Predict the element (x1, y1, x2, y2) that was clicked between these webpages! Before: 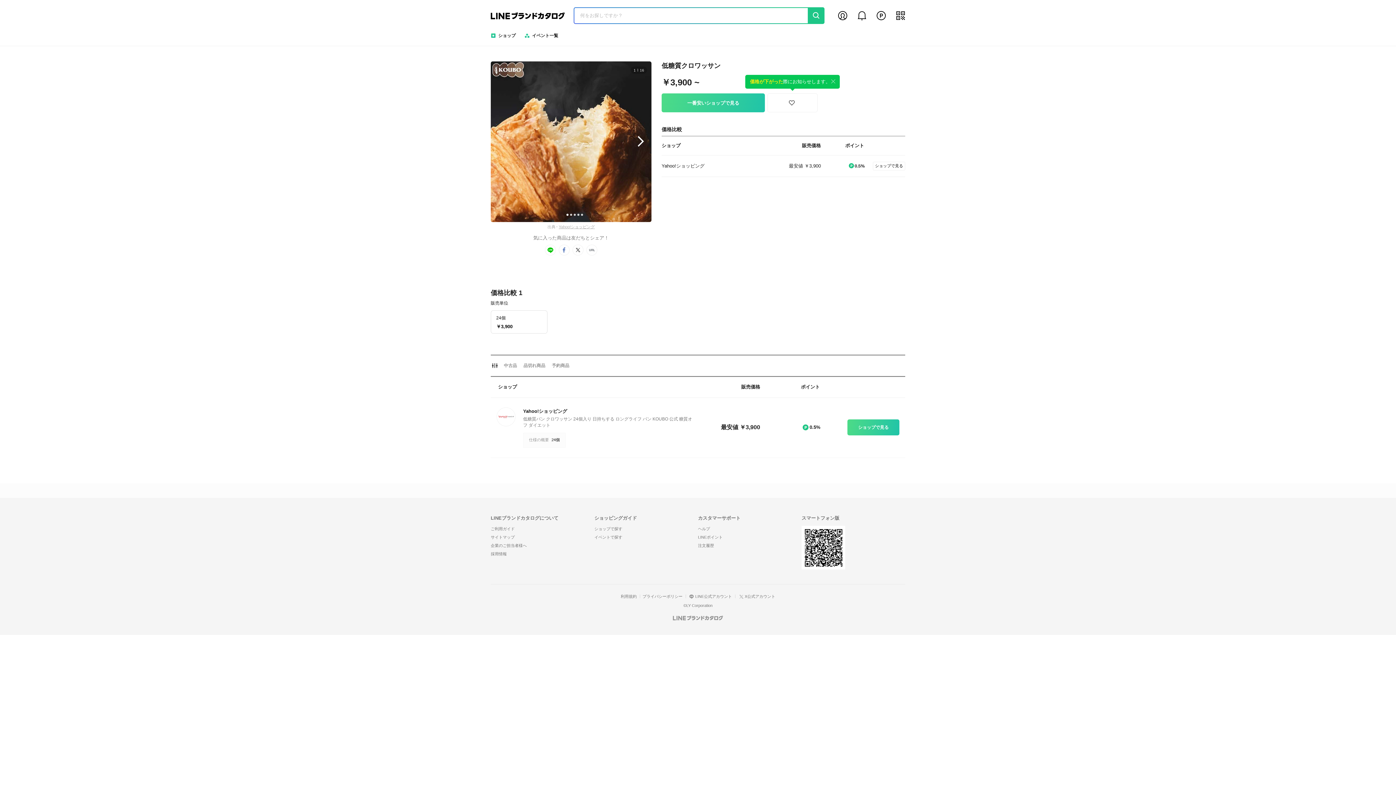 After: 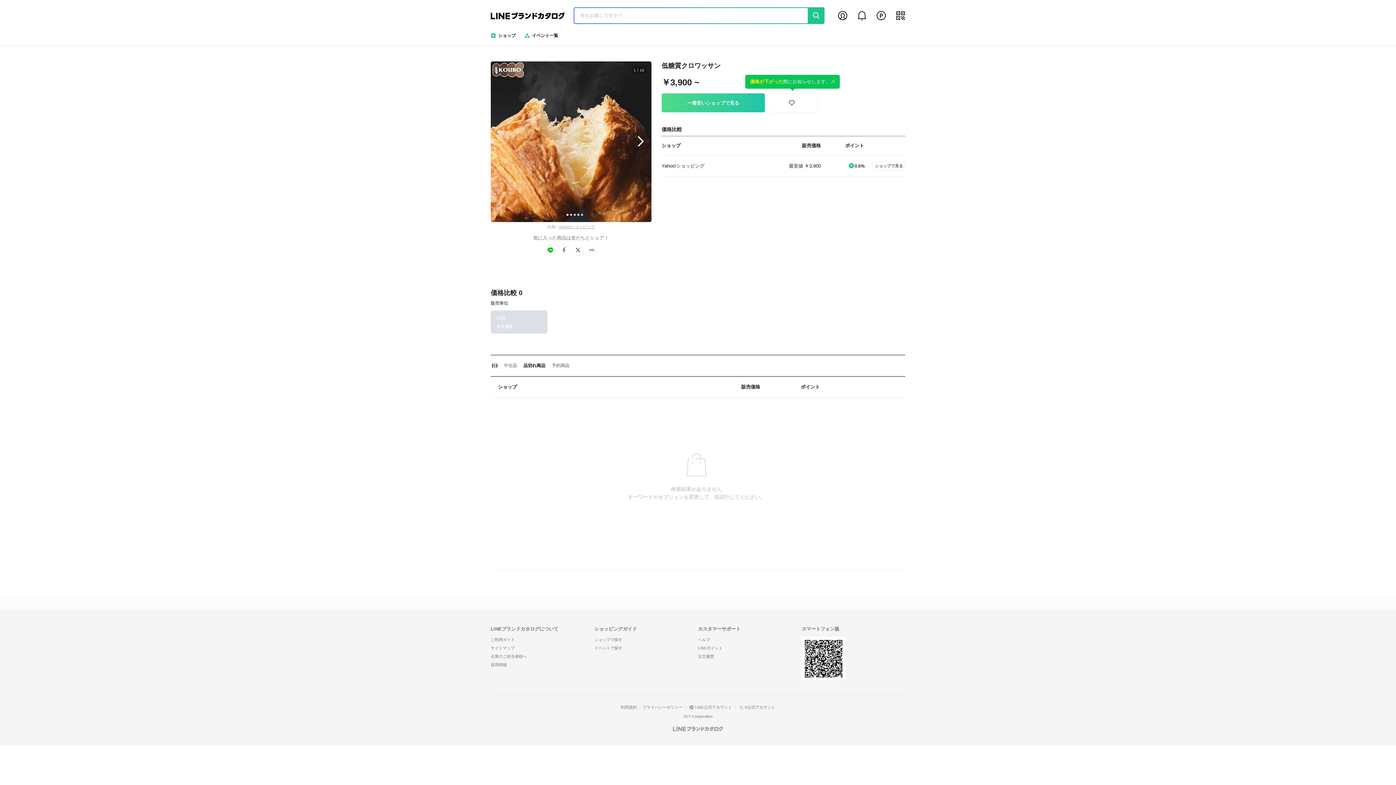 Action: label: 品切れ商品 bbox: (520, 360, 548, 371)